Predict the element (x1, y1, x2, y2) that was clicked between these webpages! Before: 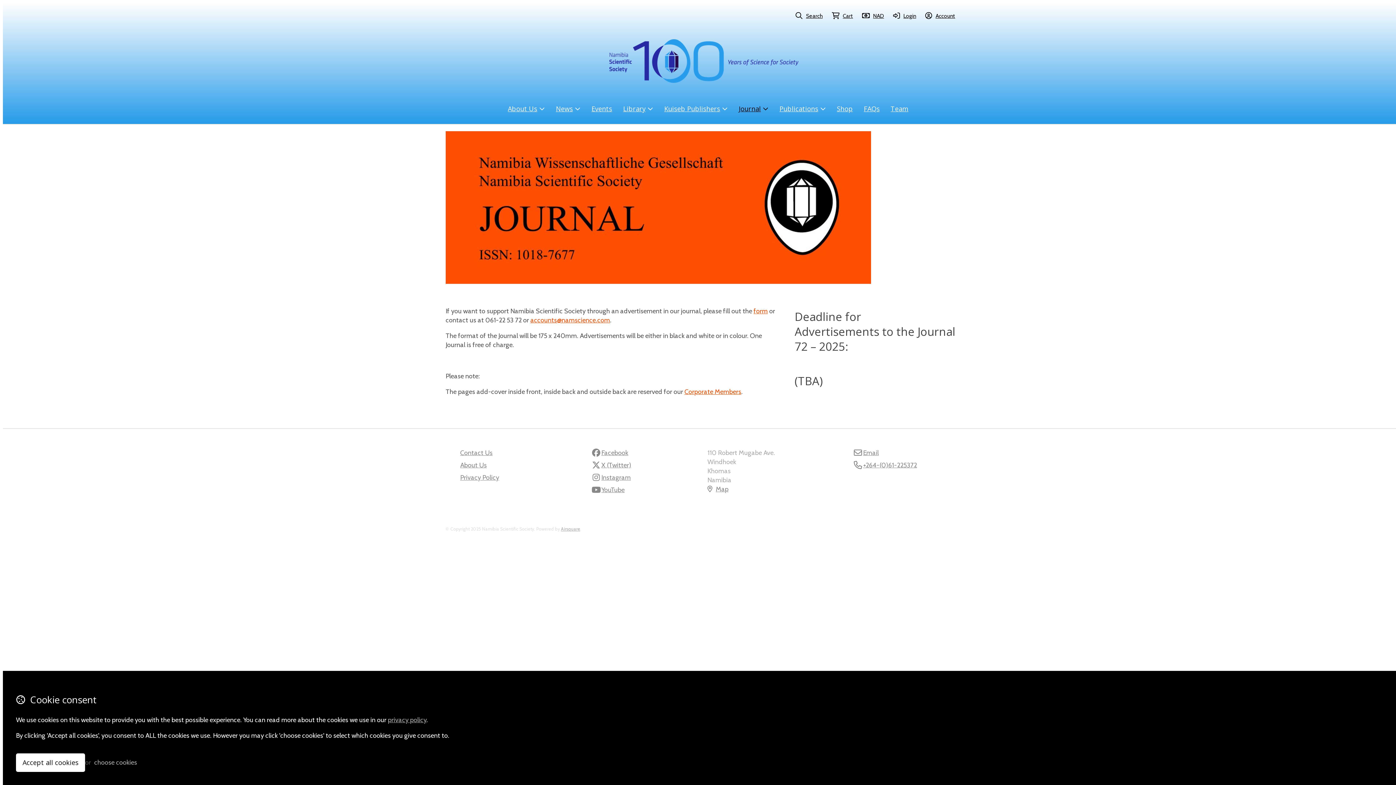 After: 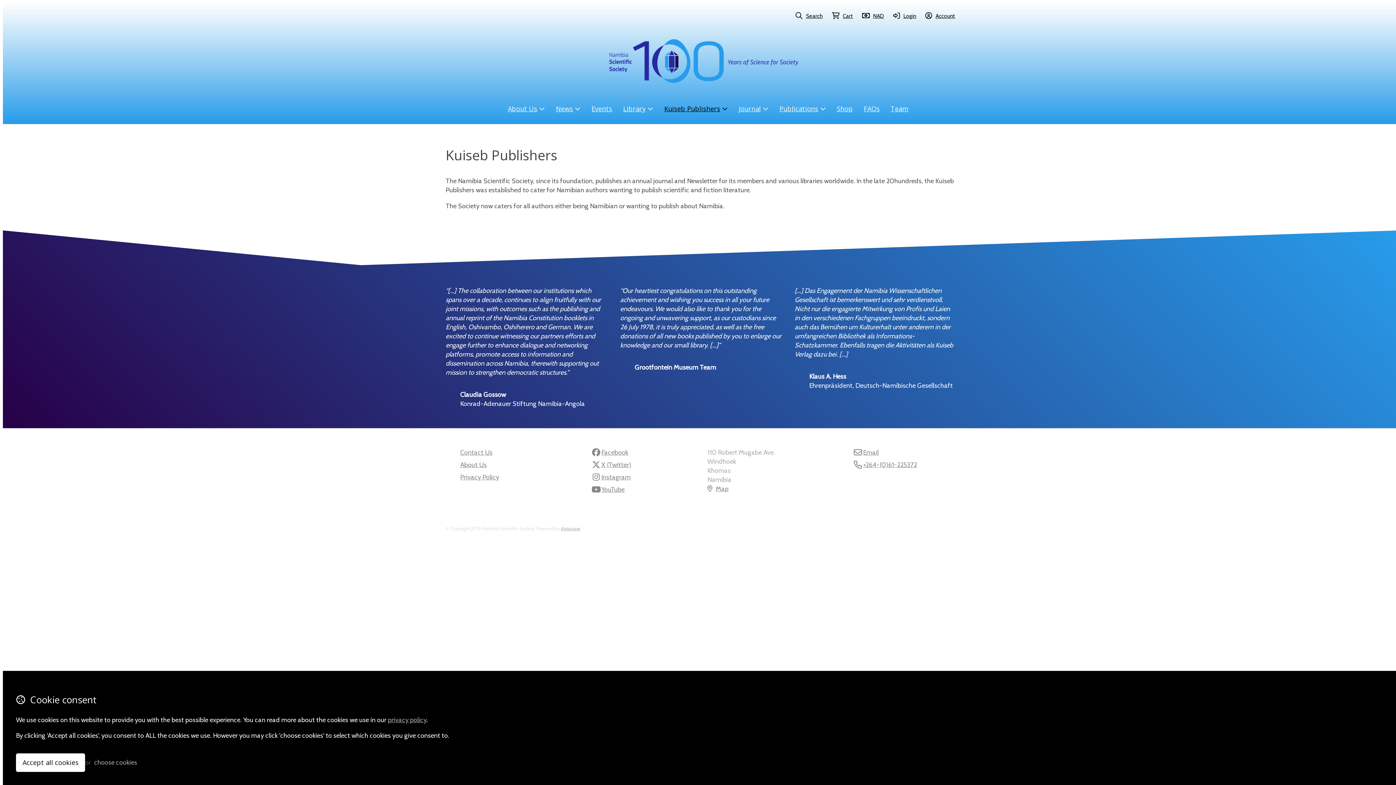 Action: label: Kuiseb Publishers bbox: (658, 100, 733, 117)